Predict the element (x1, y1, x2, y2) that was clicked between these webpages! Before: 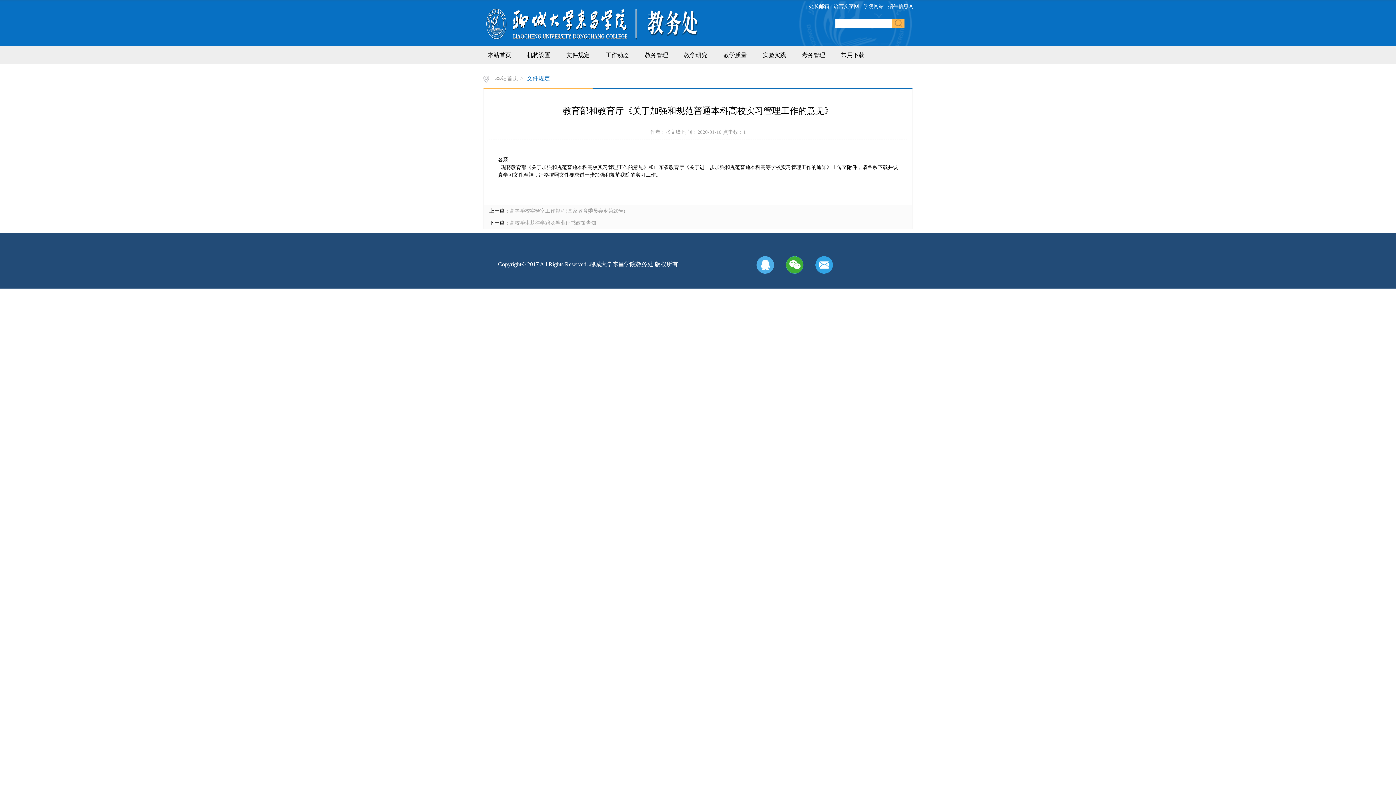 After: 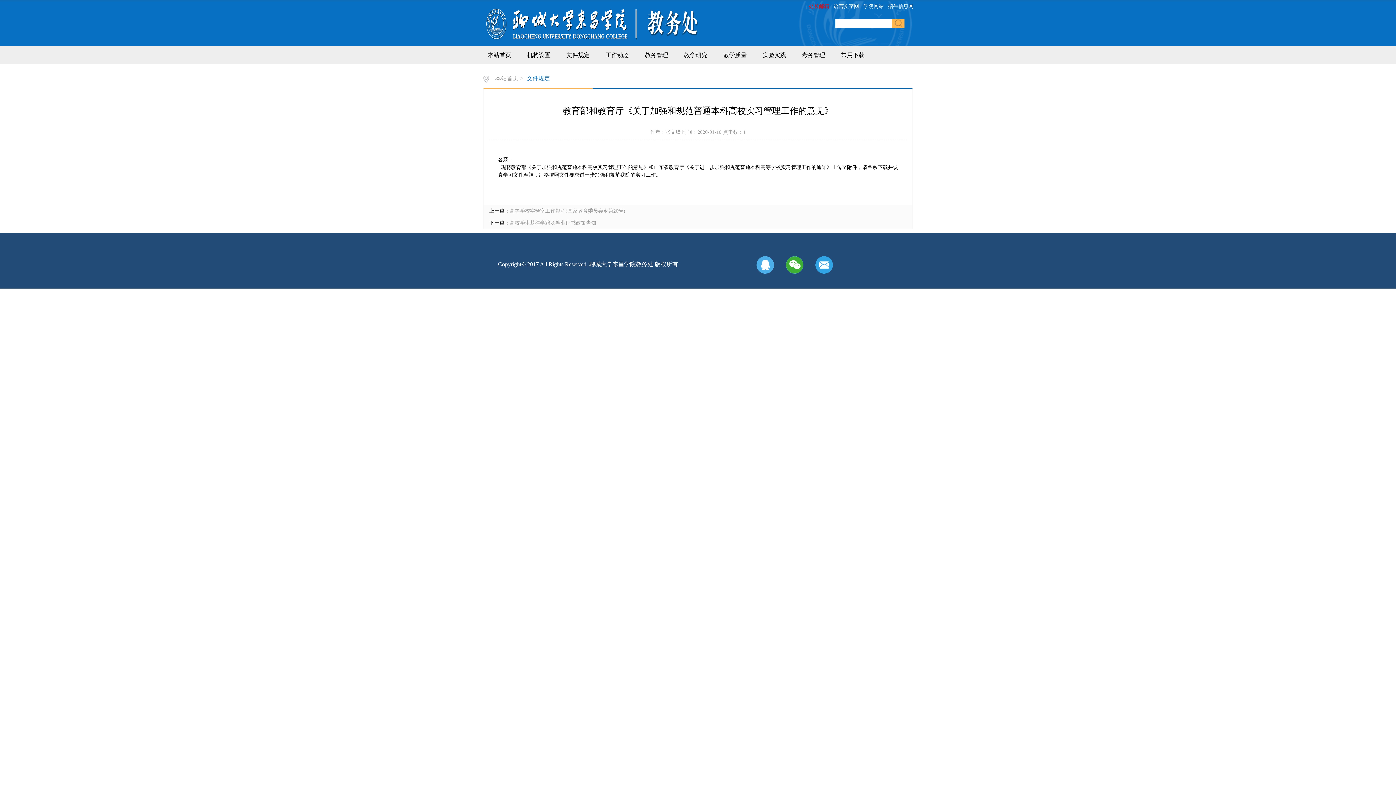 Action: label: 处长邮箱 bbox: (809, 3, 830, 9)